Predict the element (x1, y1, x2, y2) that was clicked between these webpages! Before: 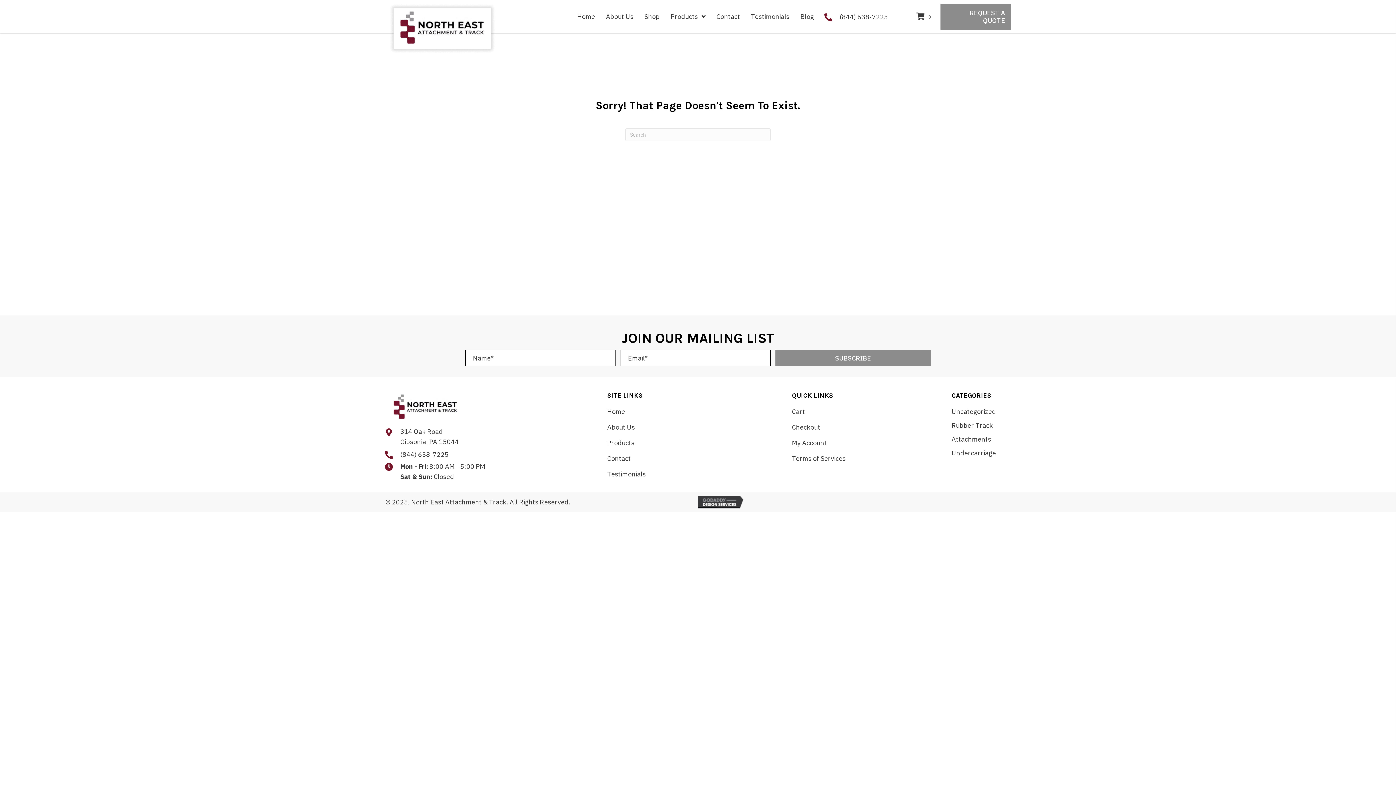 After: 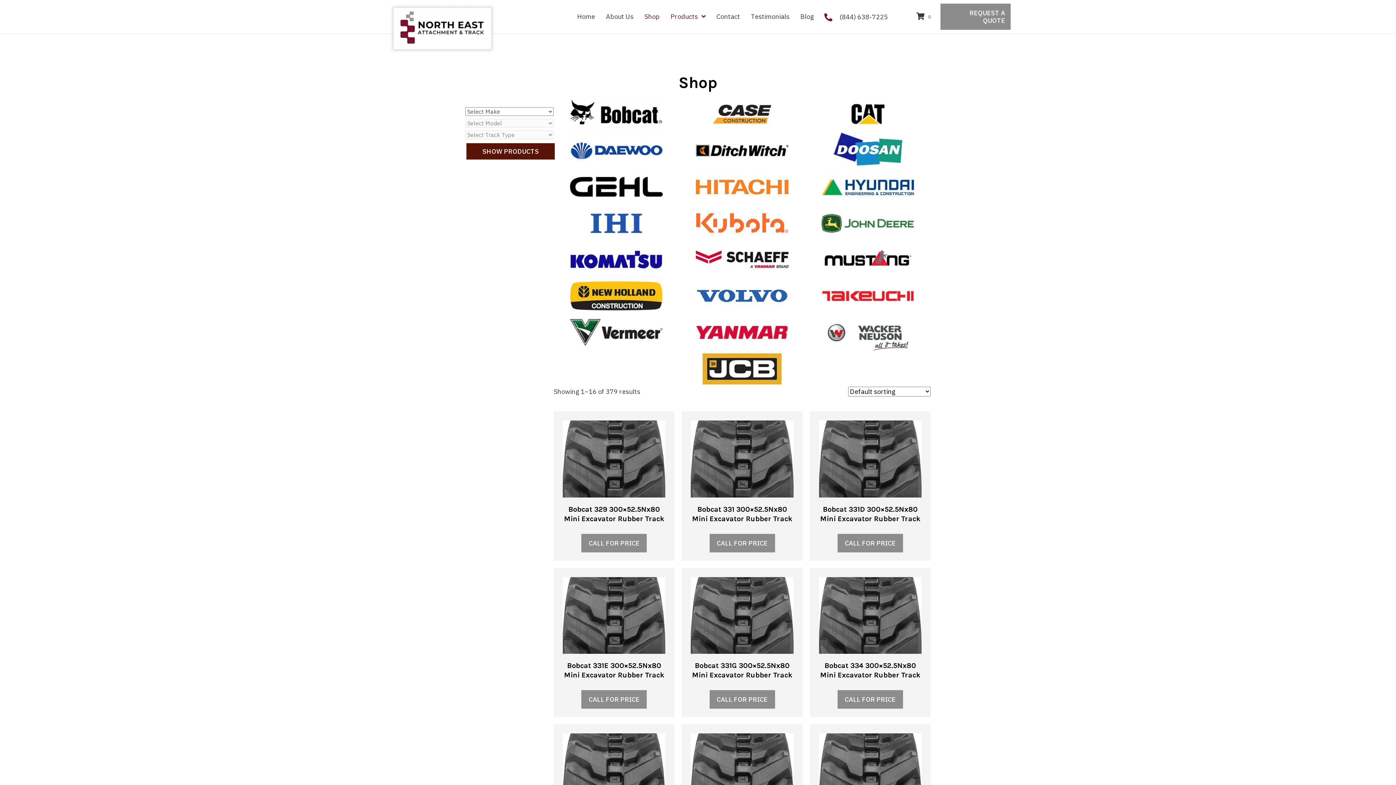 Action: bbox: (644, 9, 659, 23) label: Shop